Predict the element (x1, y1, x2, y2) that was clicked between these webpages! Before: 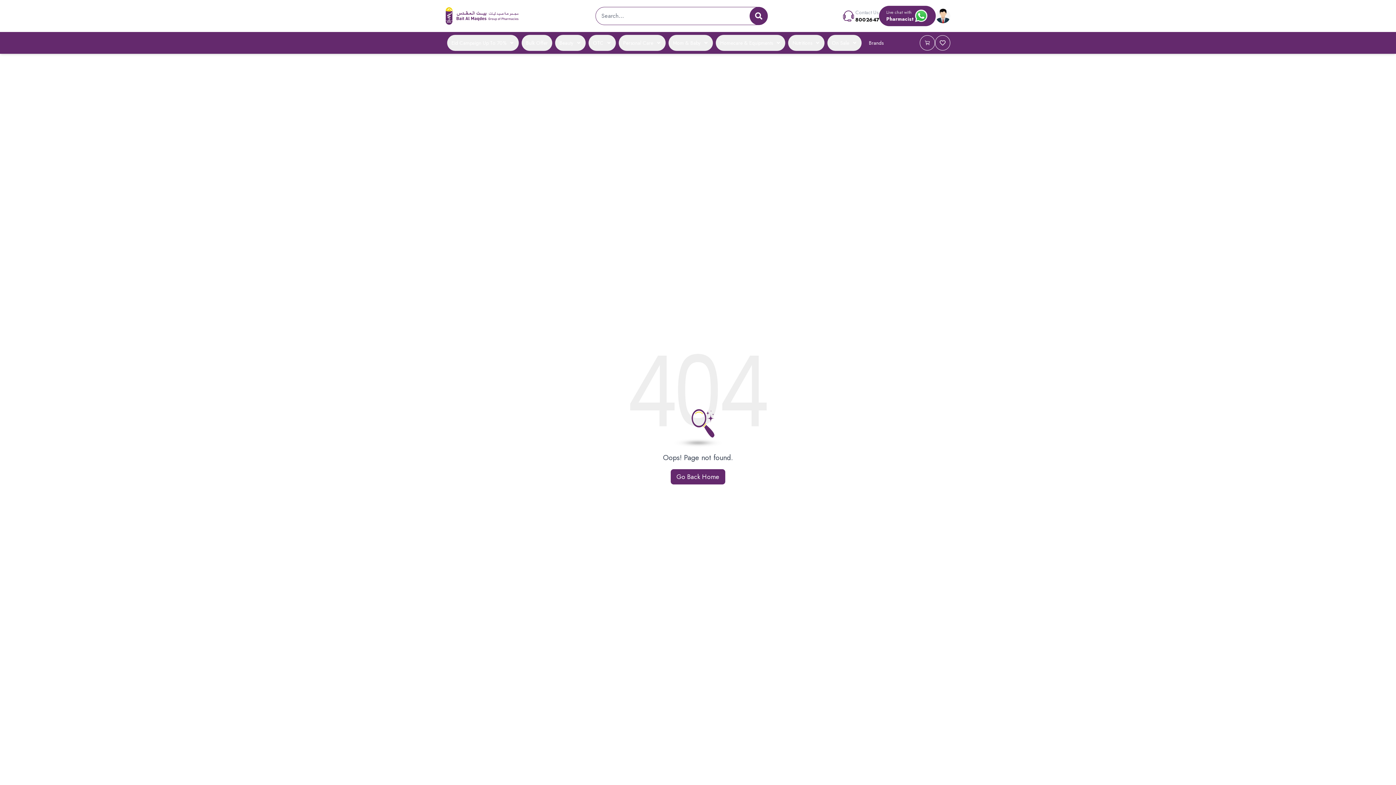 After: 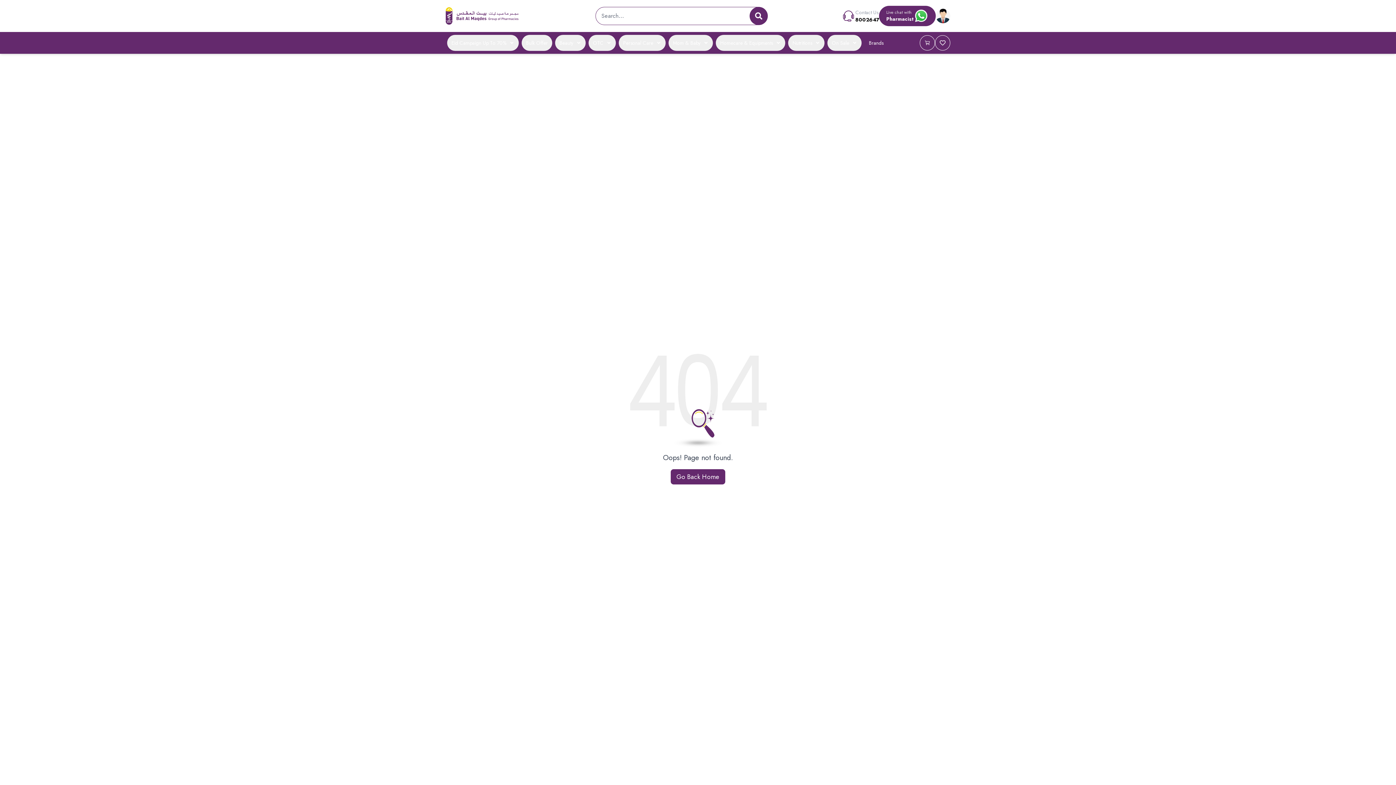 Action: bbox: (749, 6, 767, 25)